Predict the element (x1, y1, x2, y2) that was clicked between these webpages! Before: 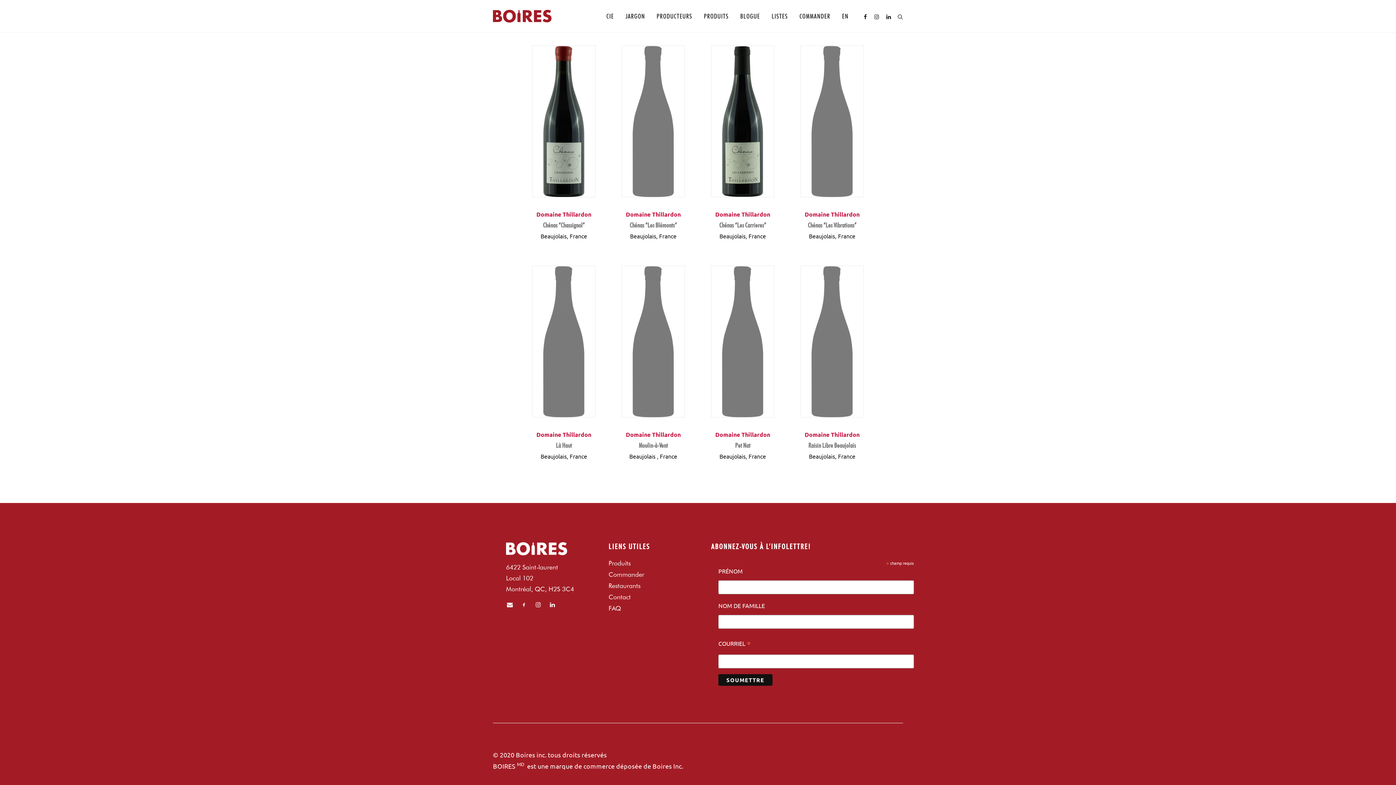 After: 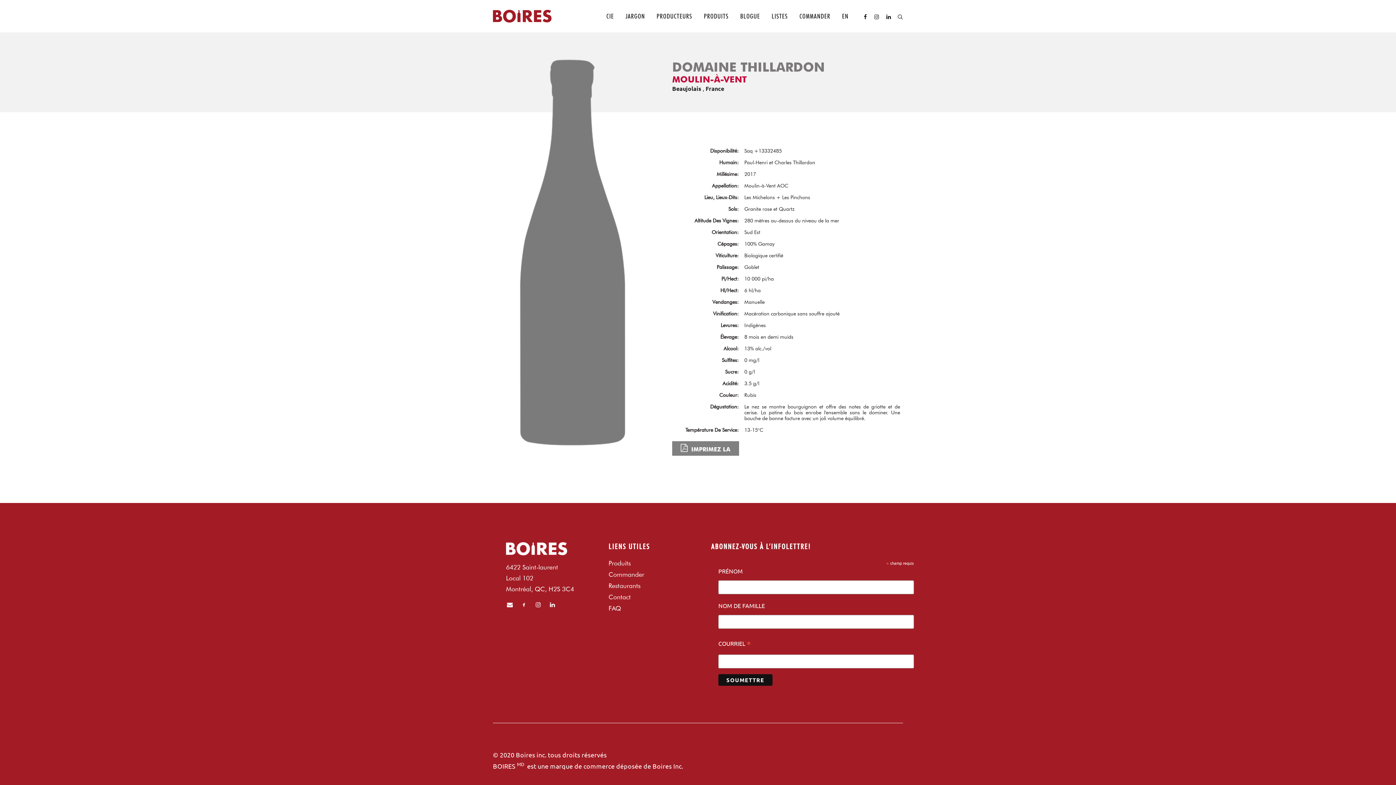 Action: label: Moulin-à-Vent bbox: (638, 441, 668, 449)